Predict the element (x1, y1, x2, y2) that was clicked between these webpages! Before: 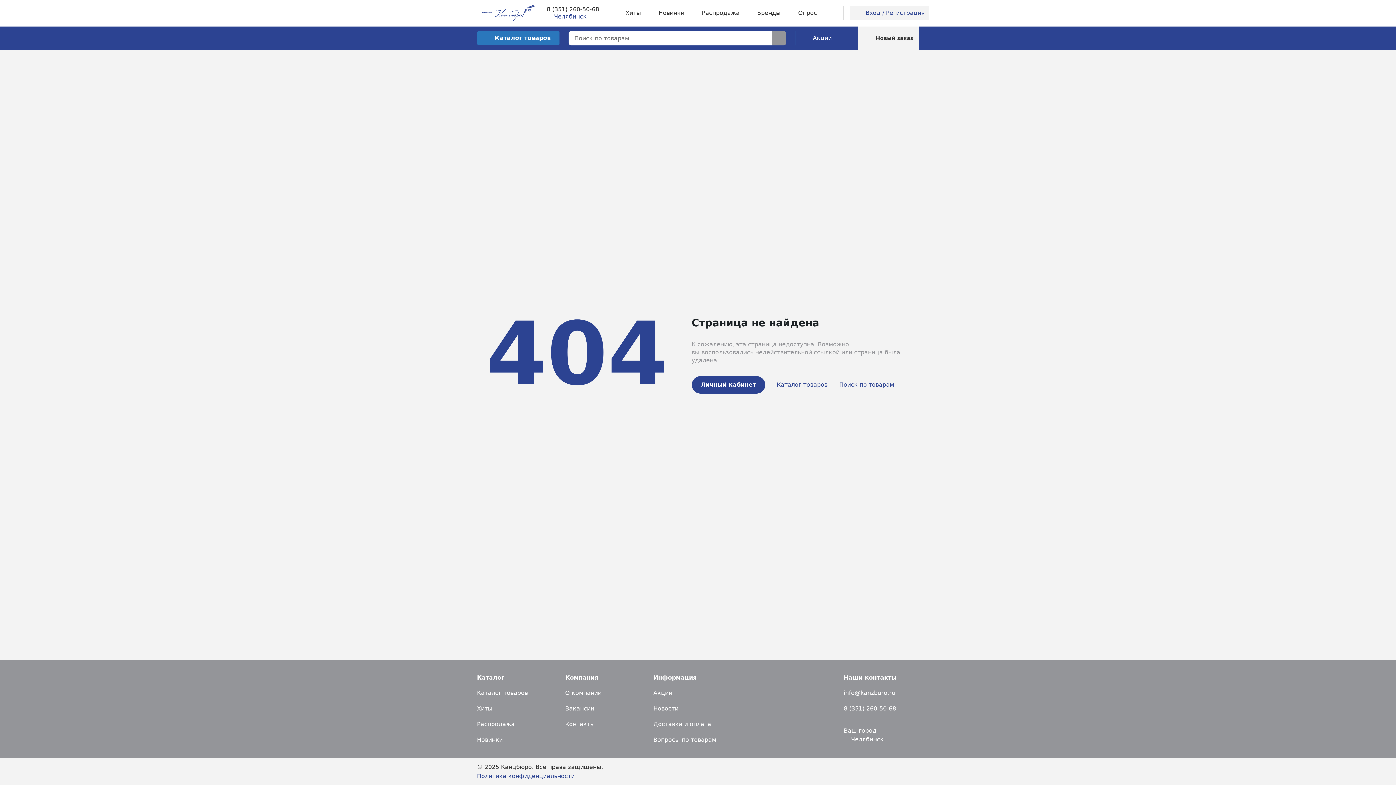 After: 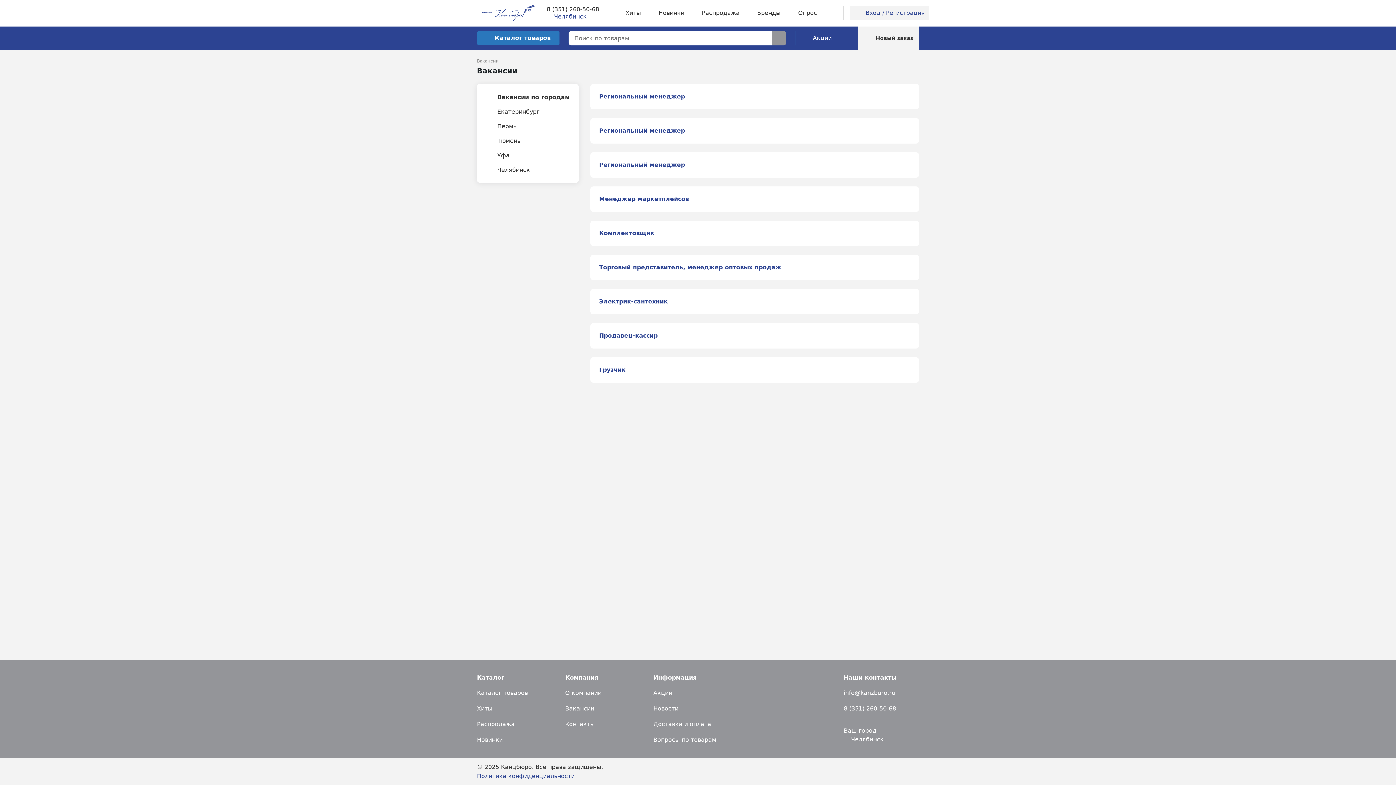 Action: bbox: (565, 705, 594, 712) label: Вакансии